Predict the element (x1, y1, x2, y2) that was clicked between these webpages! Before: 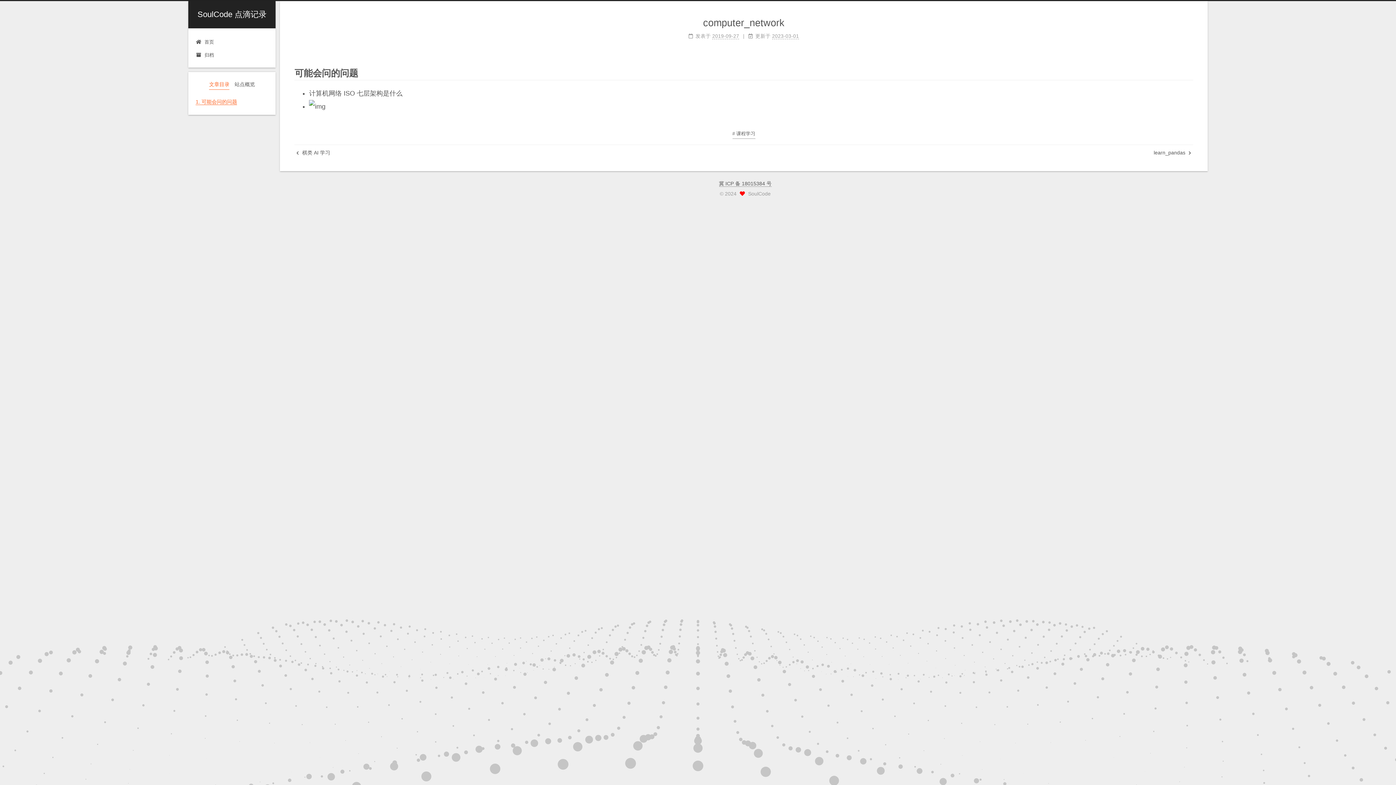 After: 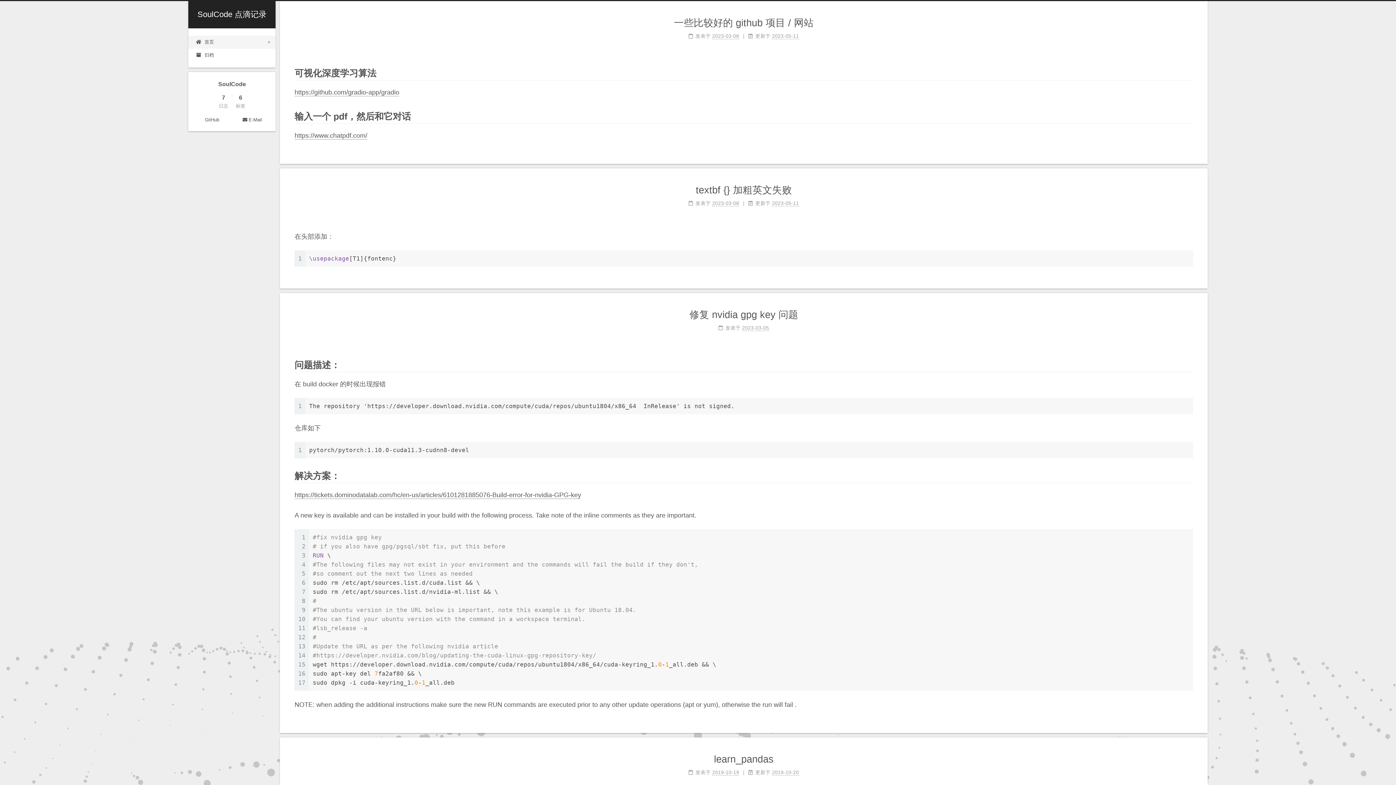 Action: label: SoulCode 点滴记录 bbox: (197, 8, 266, 20)